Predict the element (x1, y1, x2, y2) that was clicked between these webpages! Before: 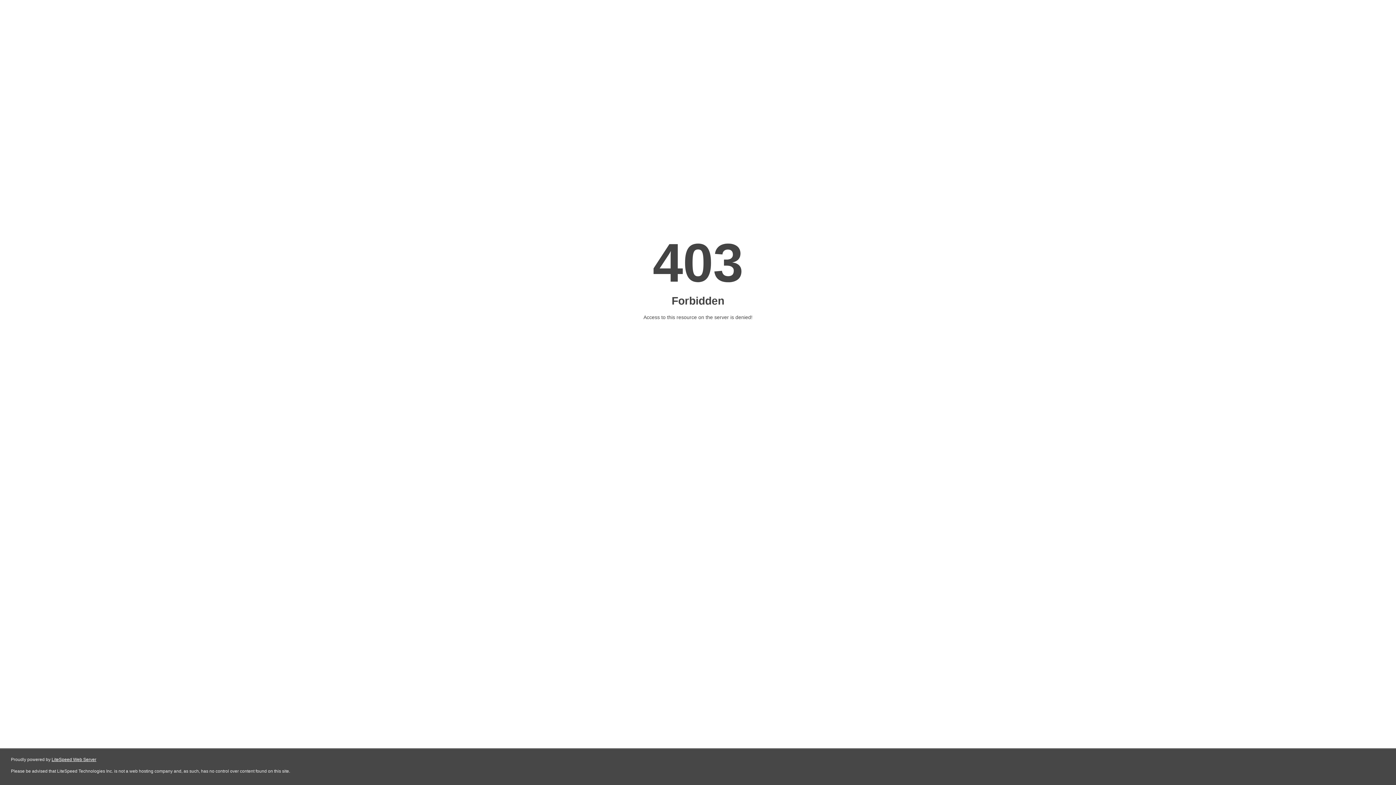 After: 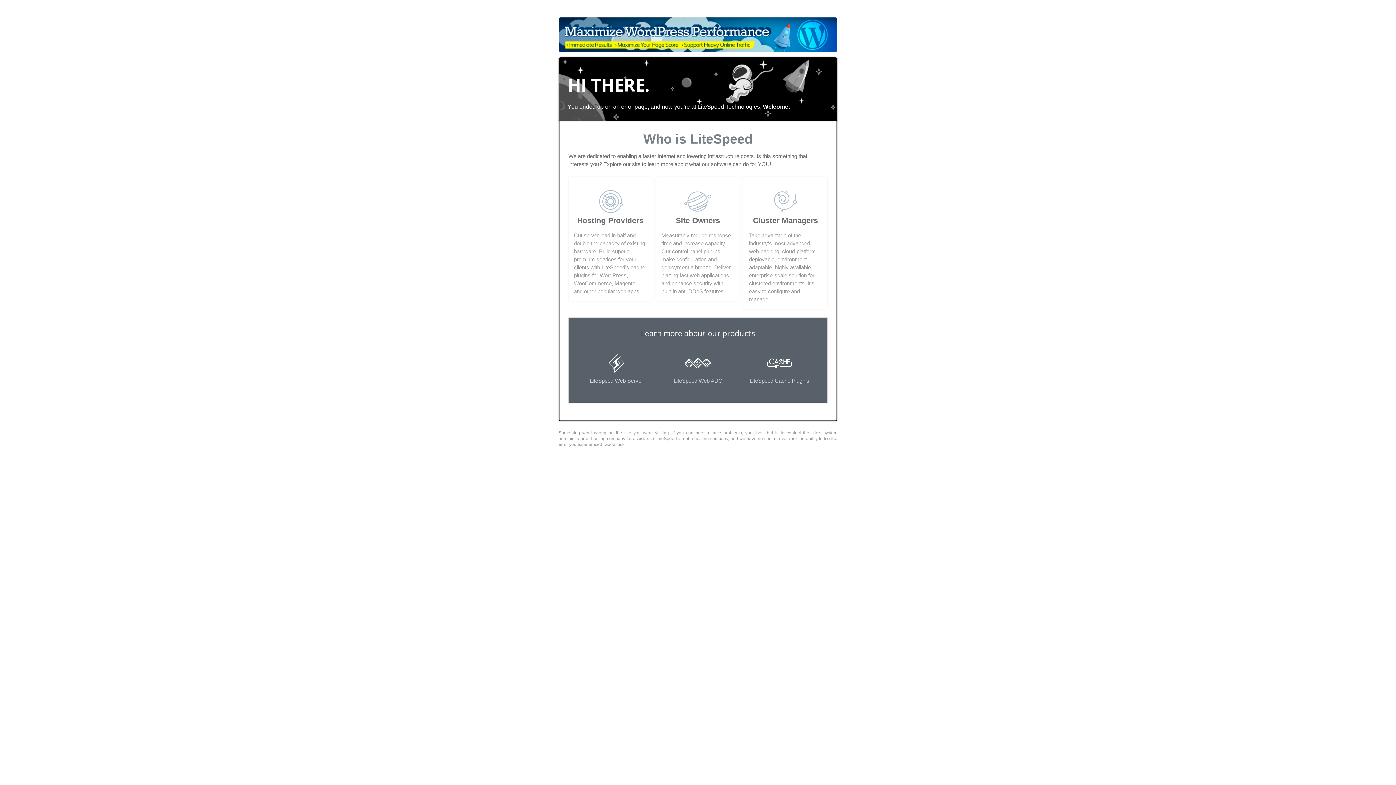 Action: label: LiteSpeed Web Server bbox: (51, 757, 96, 762)